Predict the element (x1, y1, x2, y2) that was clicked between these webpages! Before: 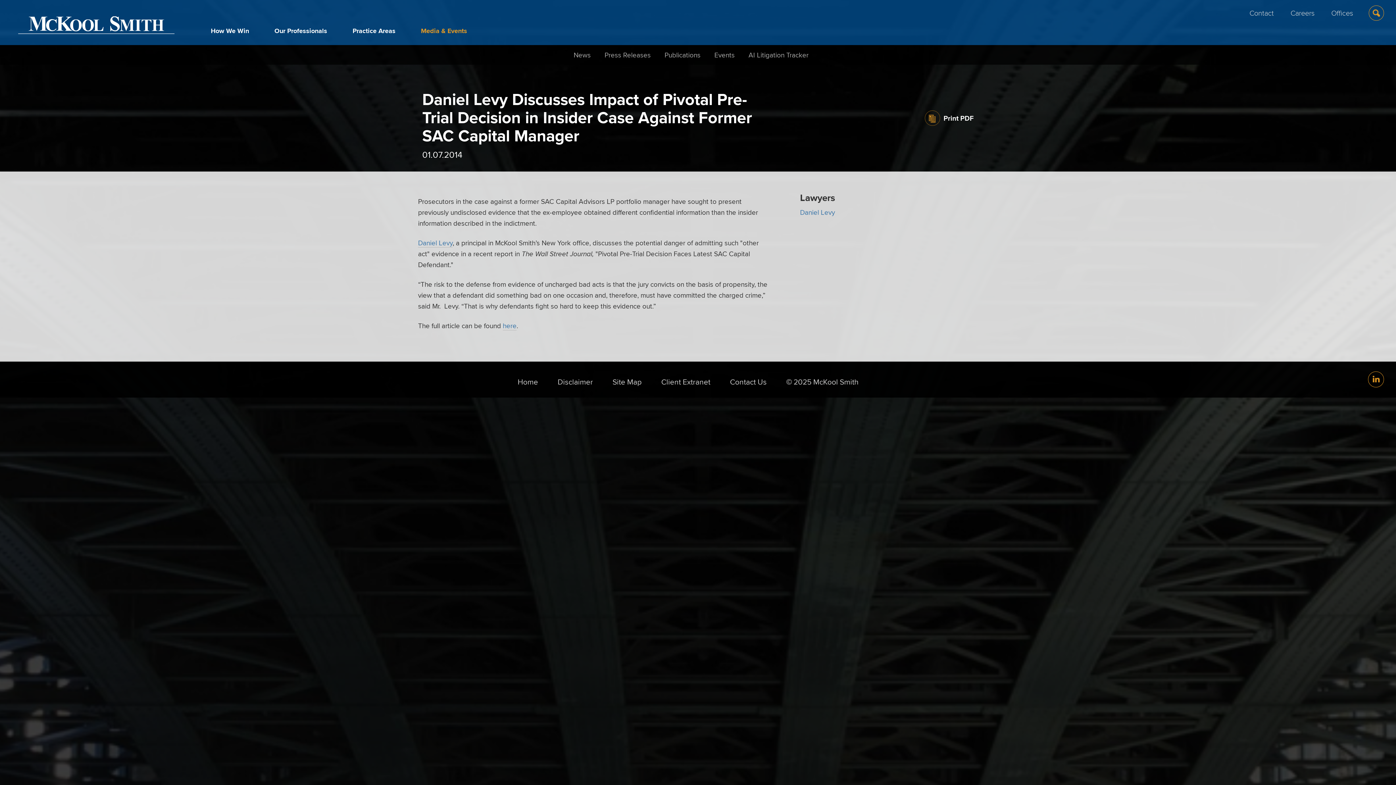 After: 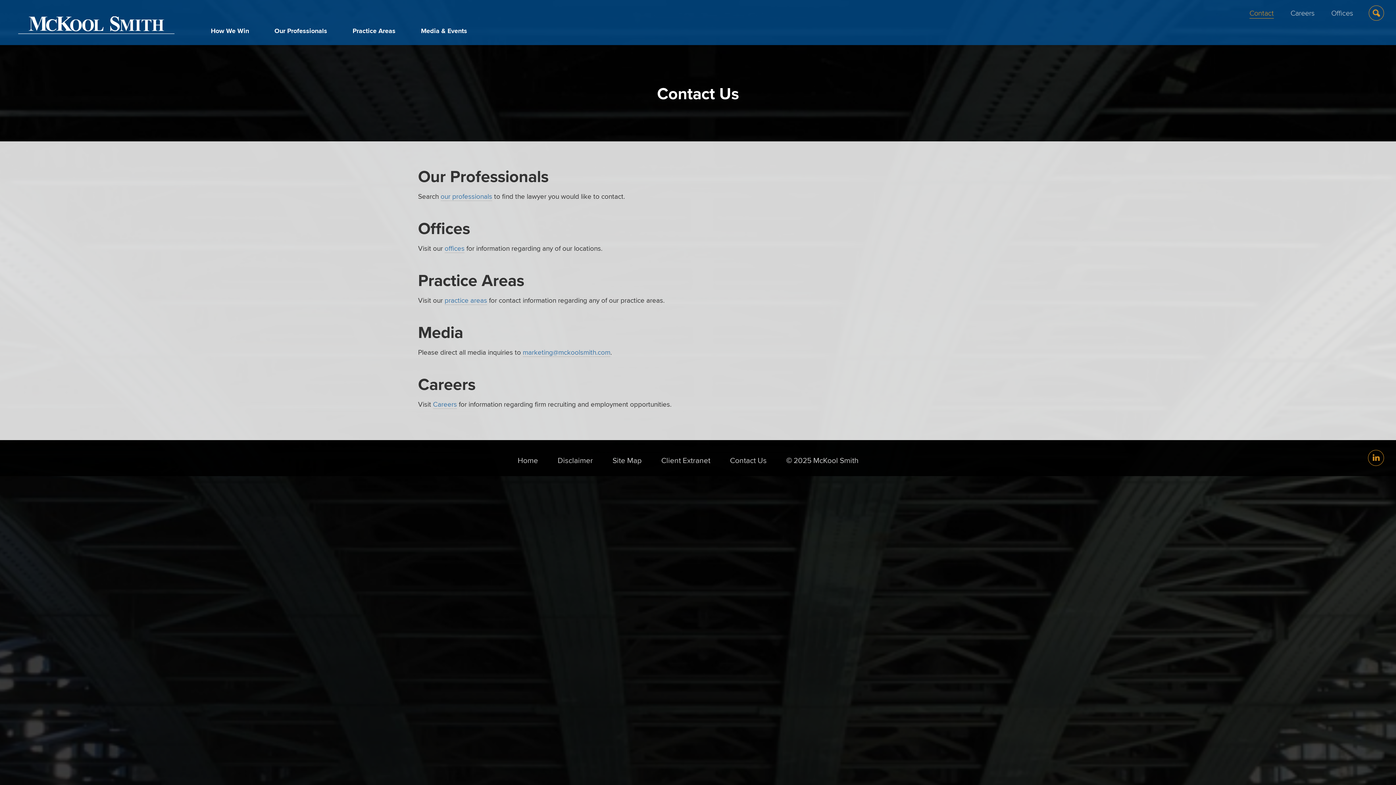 Action: bbox: (730, 376, 766, 387) label: Contact Us